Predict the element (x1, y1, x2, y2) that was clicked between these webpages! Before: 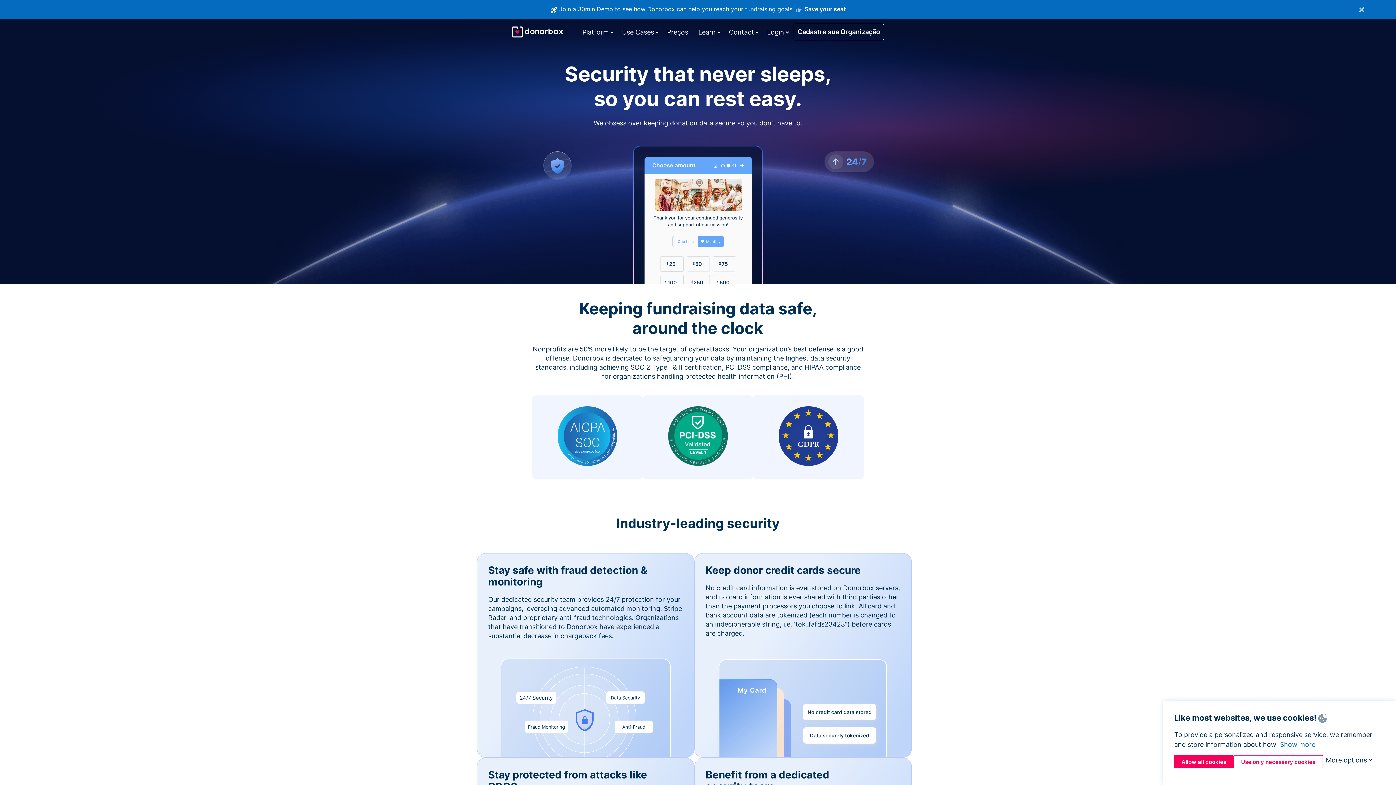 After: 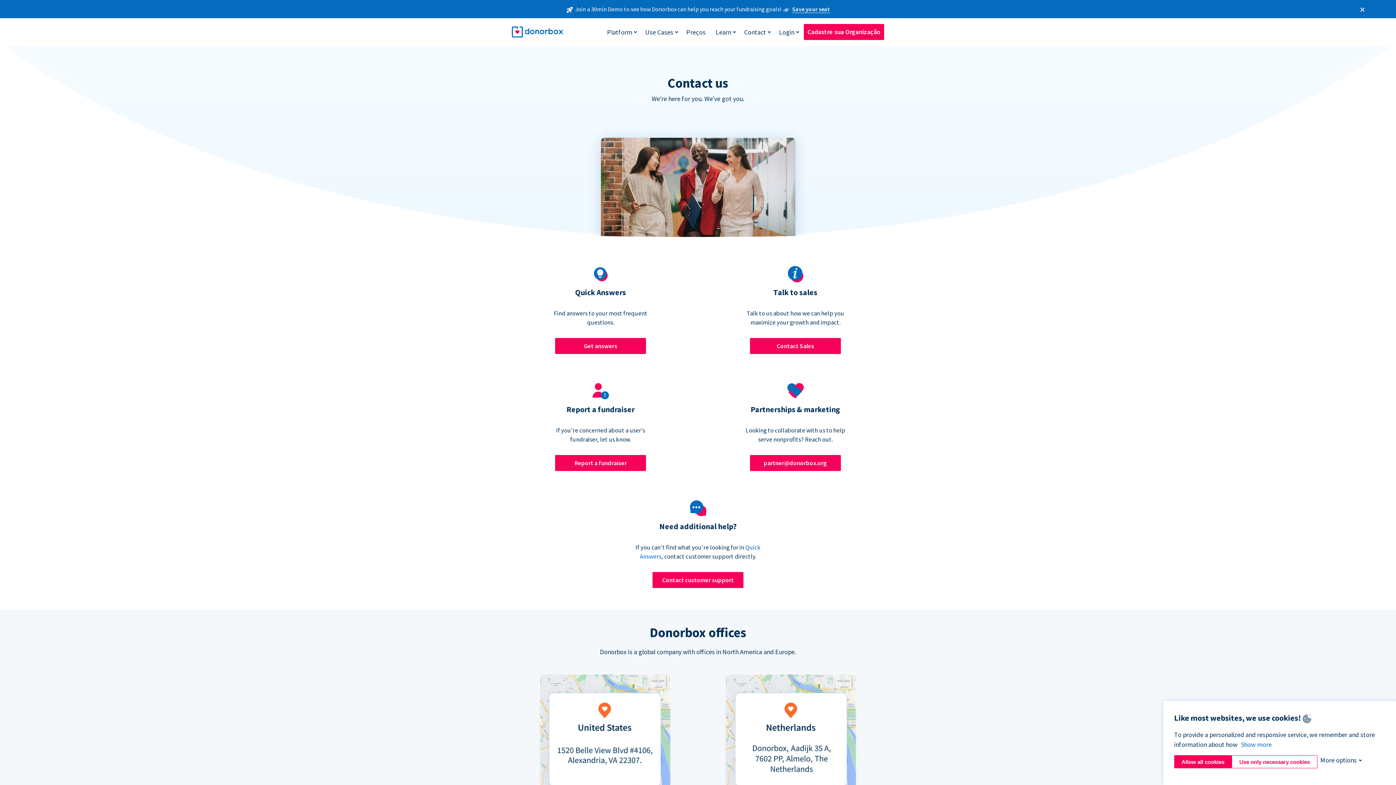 Action: label: Contact bbox: (725, 24, 757, 39)